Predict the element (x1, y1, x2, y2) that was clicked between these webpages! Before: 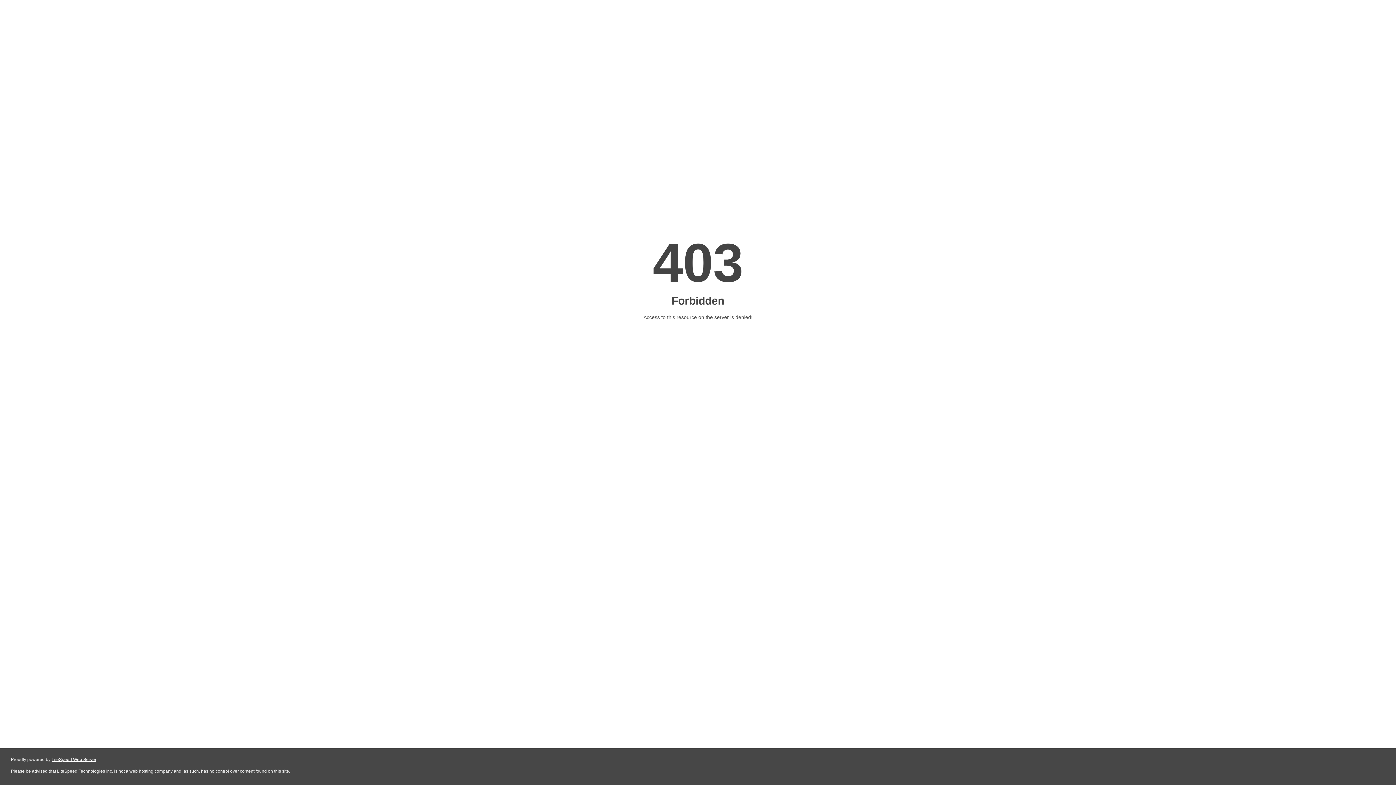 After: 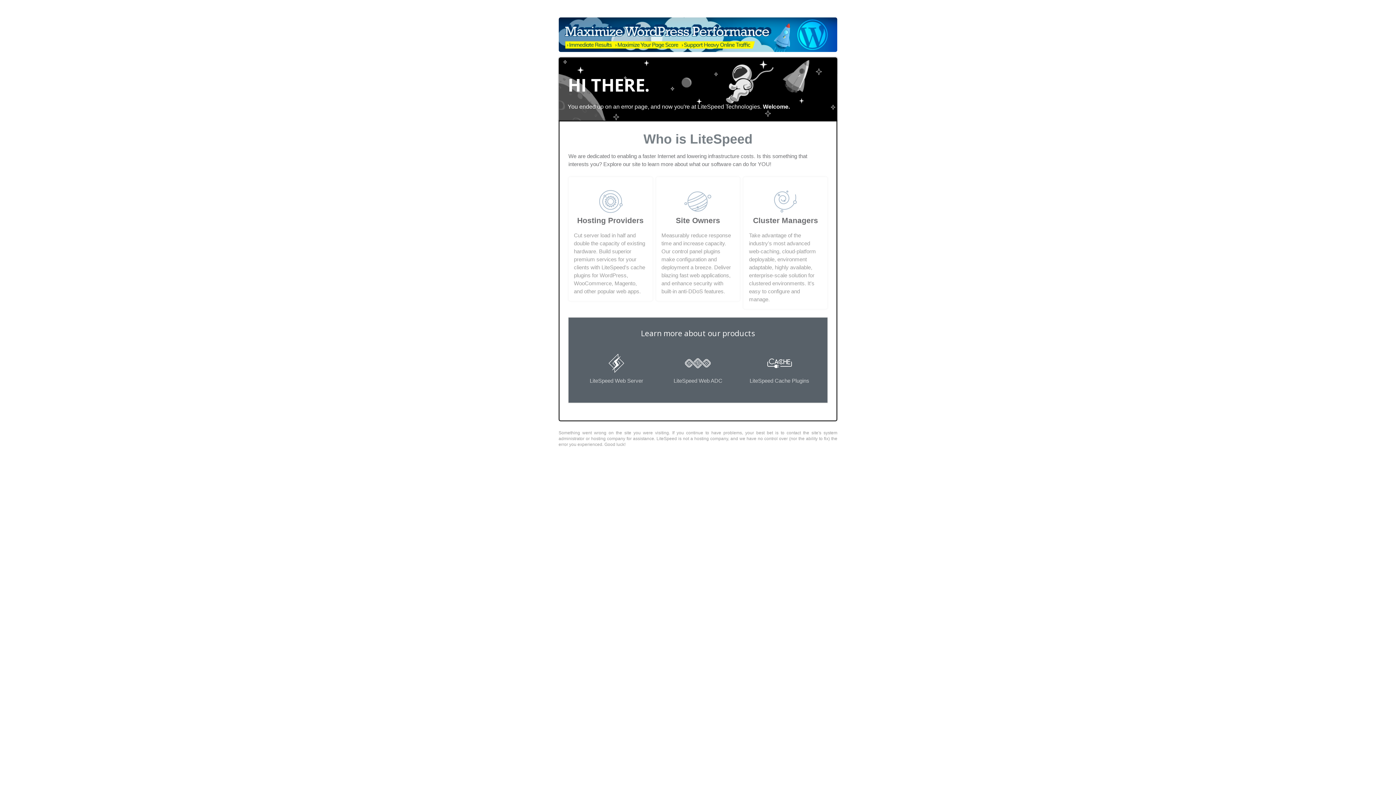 Action: label: LiteSpeed Web Server bbox: (51, 757, 96, 762)